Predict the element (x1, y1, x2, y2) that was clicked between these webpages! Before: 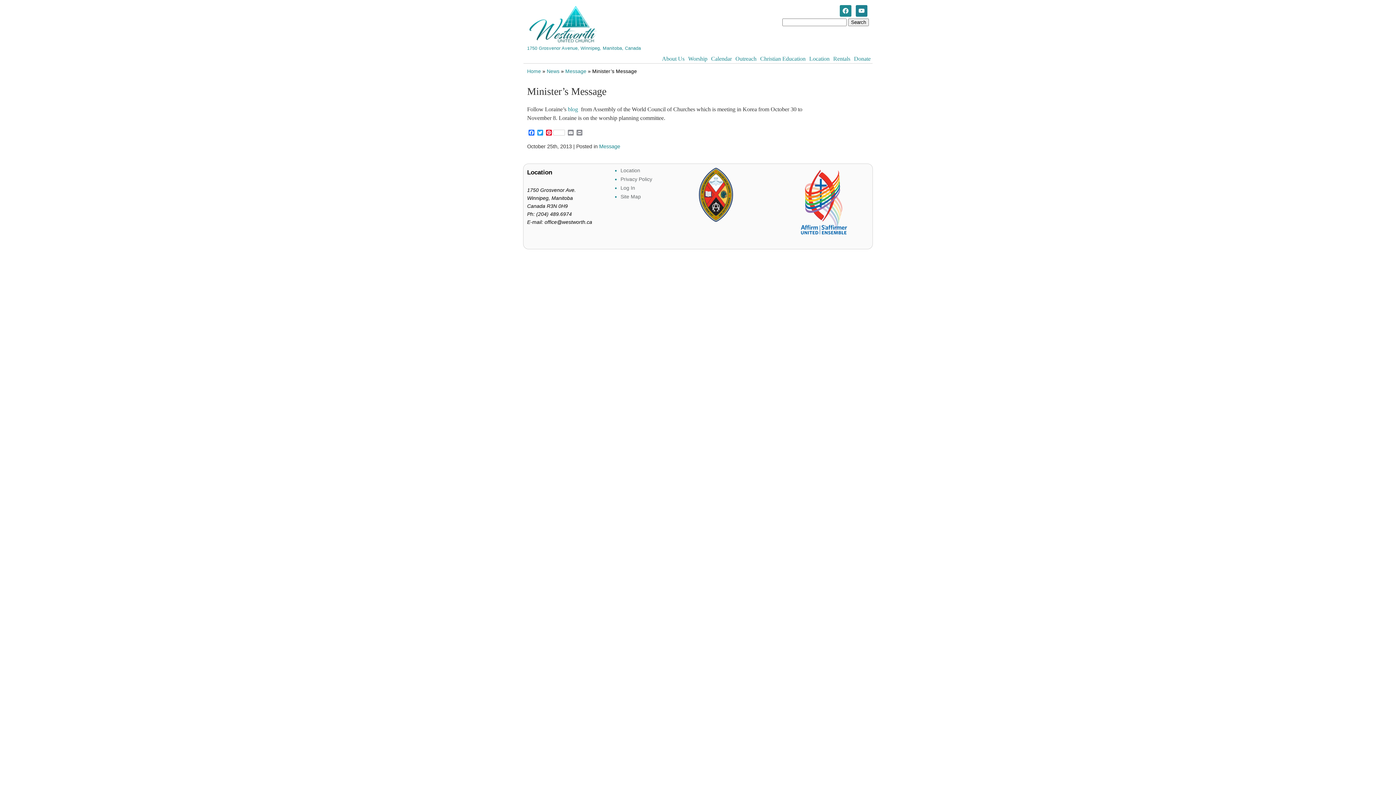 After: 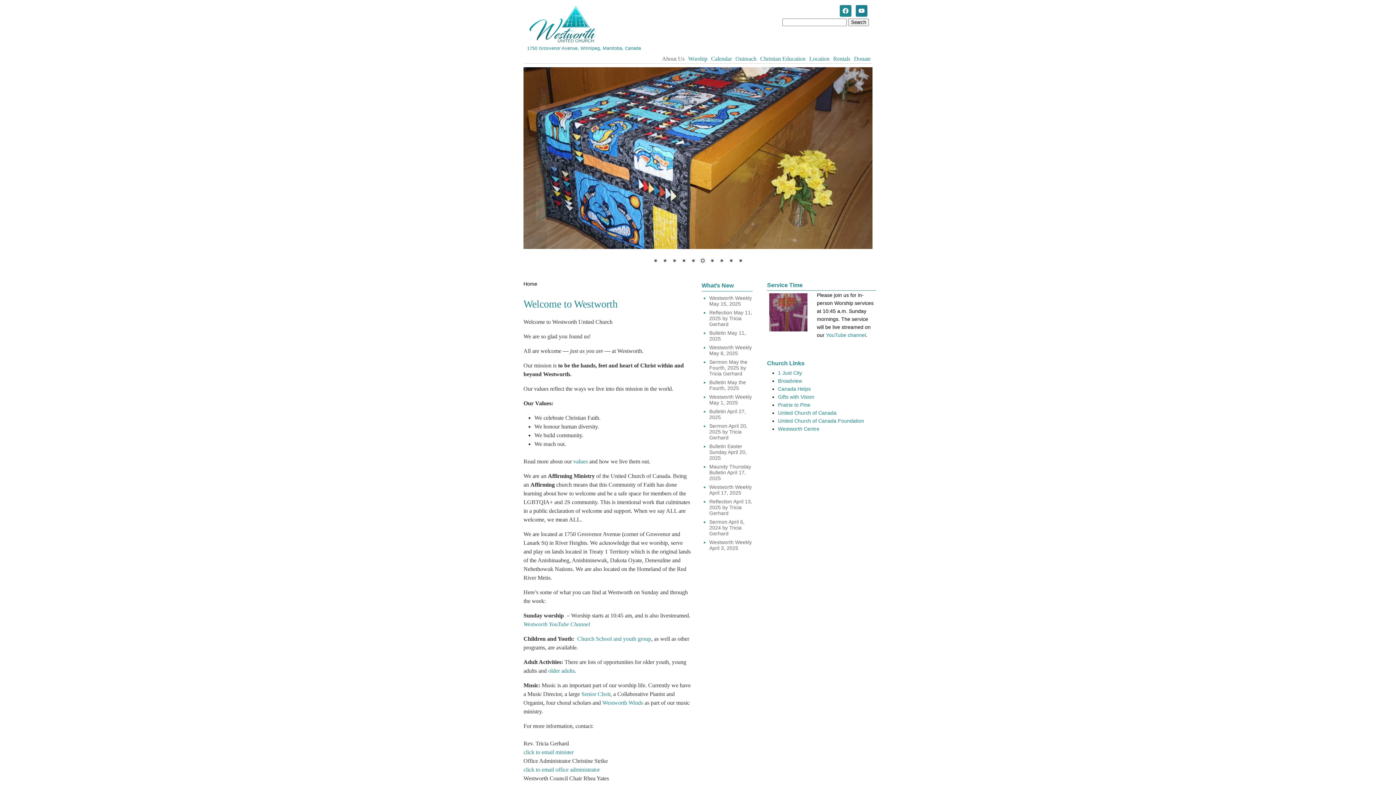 Action: bbox: (527, 68, 541, 74) label: Home